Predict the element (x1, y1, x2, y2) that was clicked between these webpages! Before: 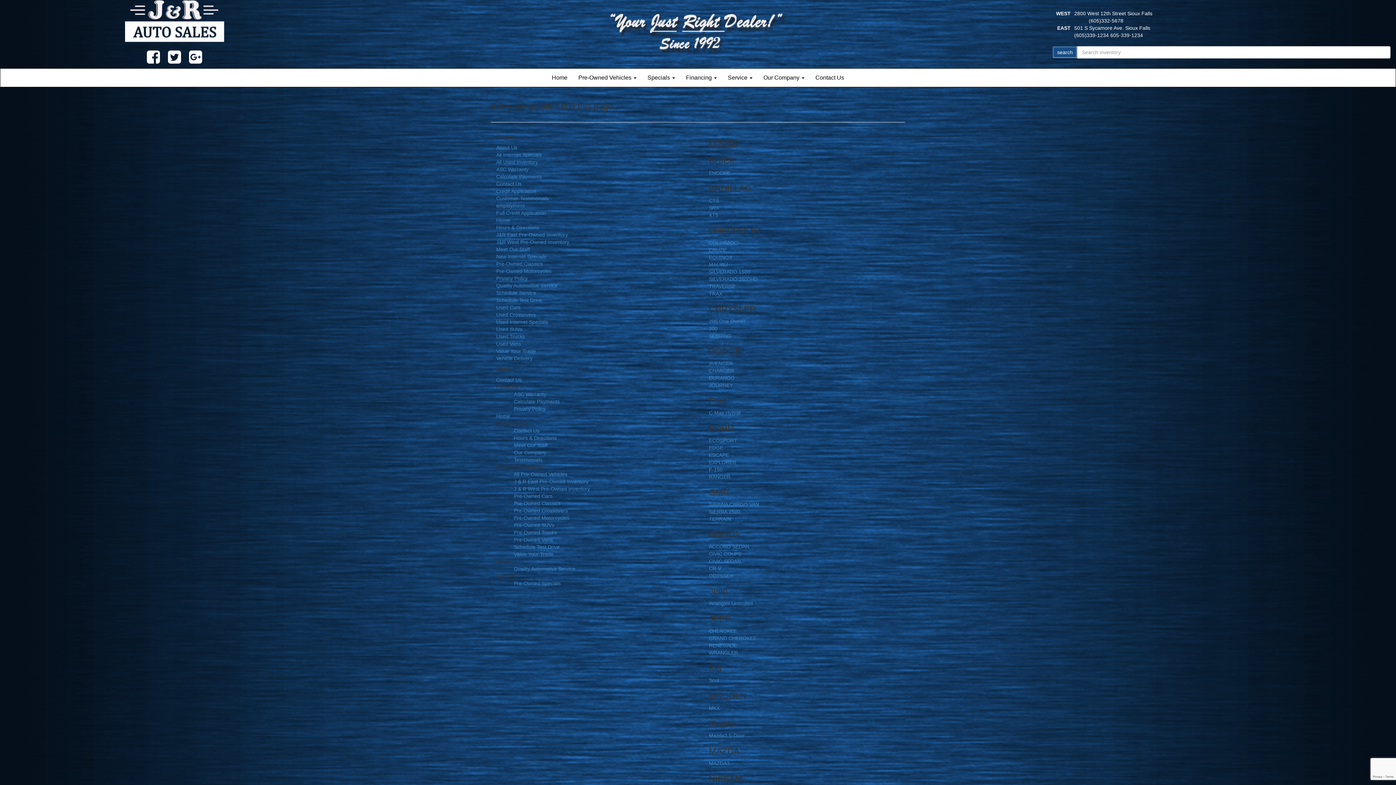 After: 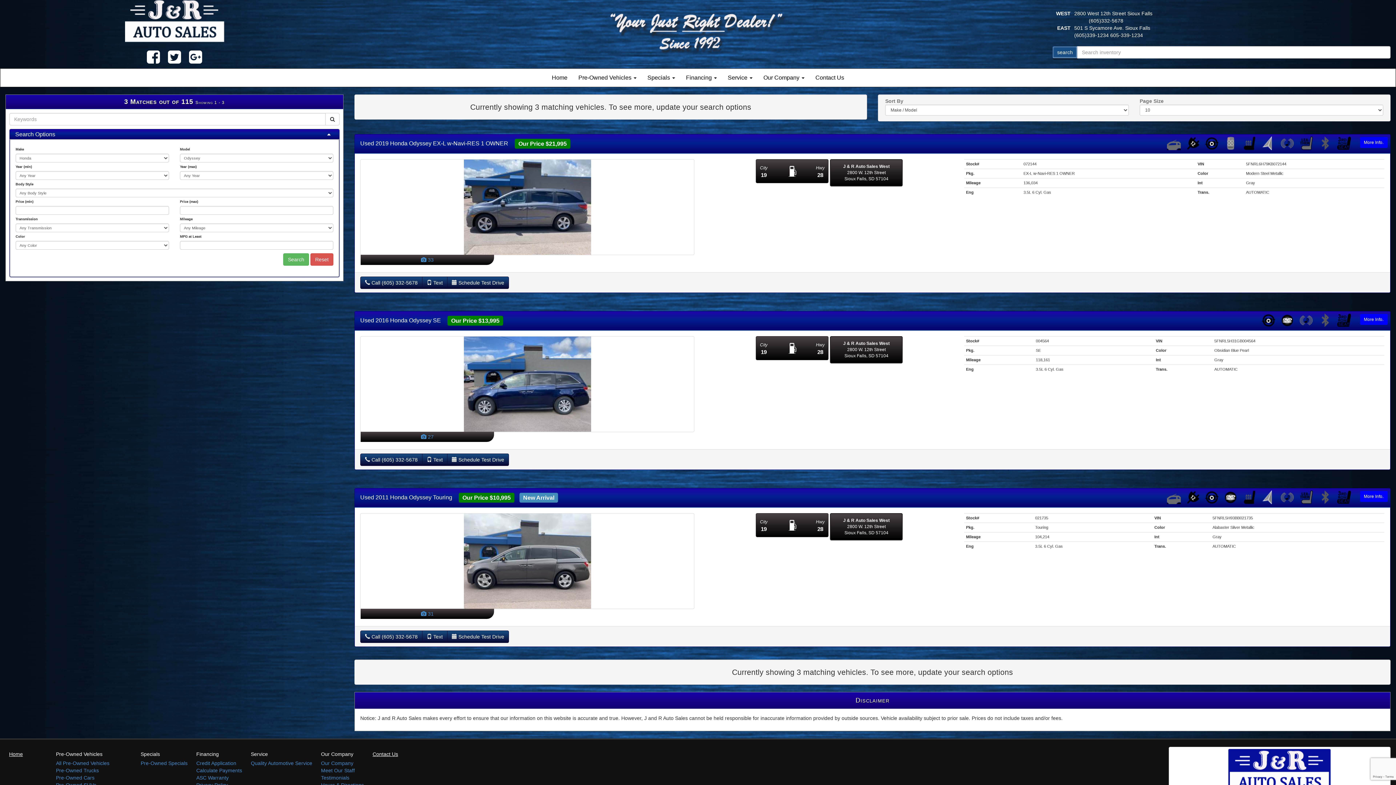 Action: label: ODYSSEY bbox: (709, 573, 733, 578)